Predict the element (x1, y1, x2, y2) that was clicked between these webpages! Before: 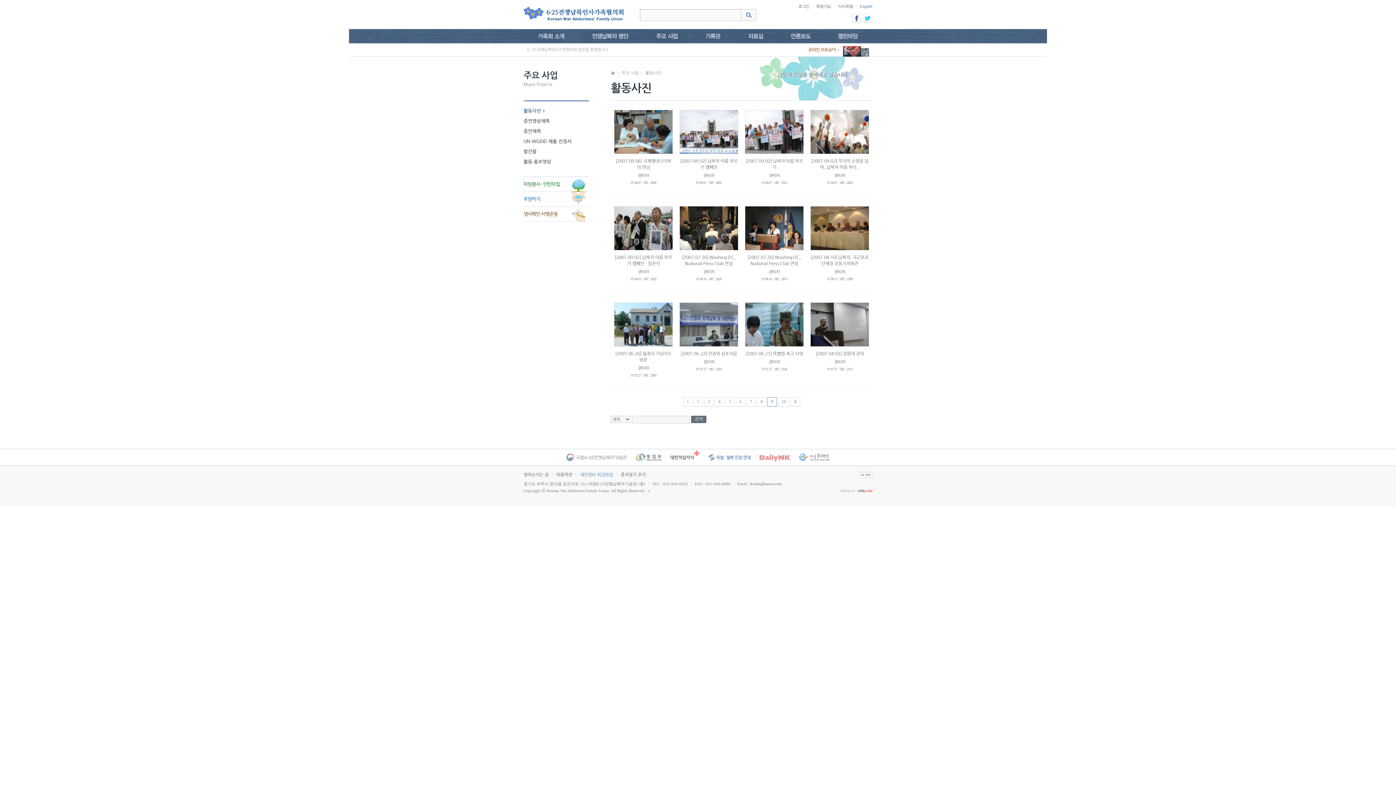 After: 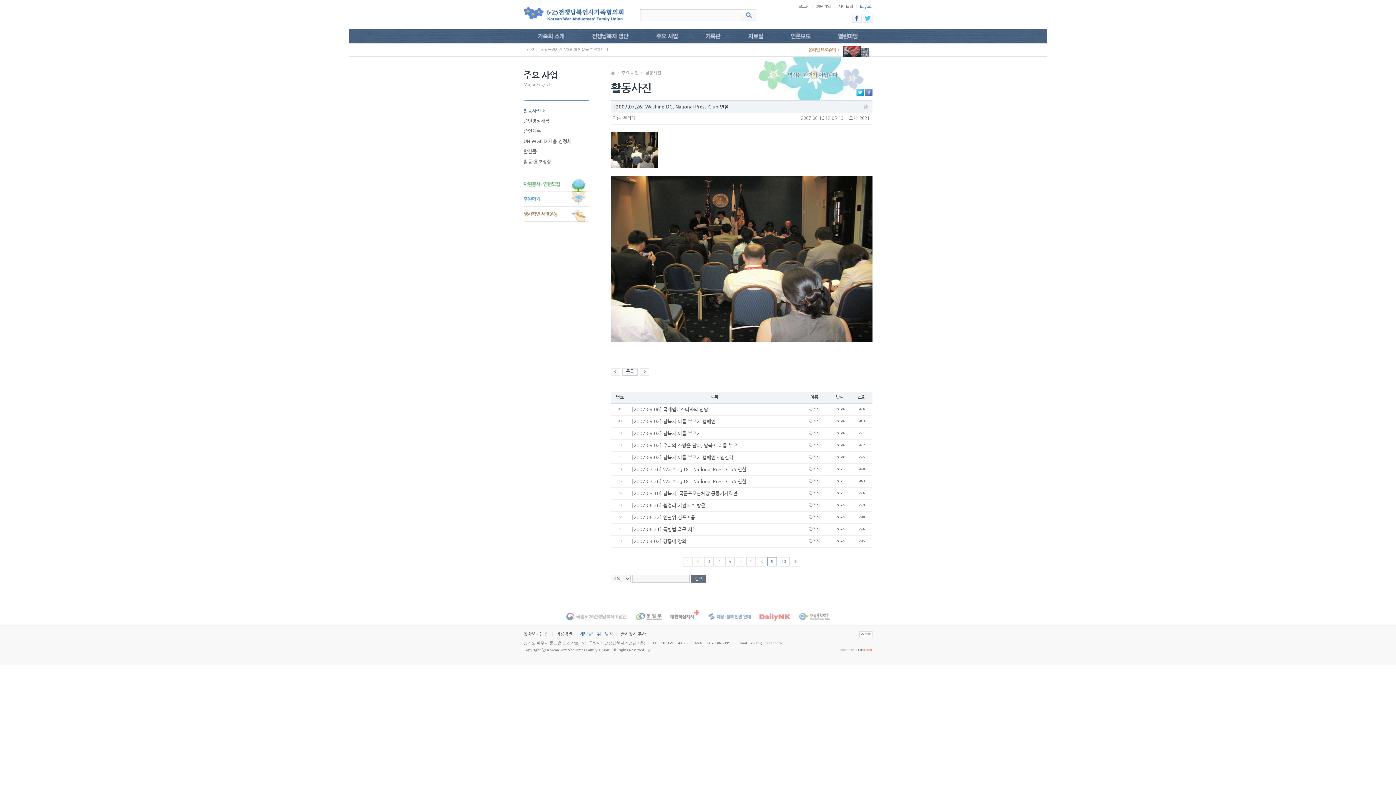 Action: bbox: (679, 246, 738, 251)